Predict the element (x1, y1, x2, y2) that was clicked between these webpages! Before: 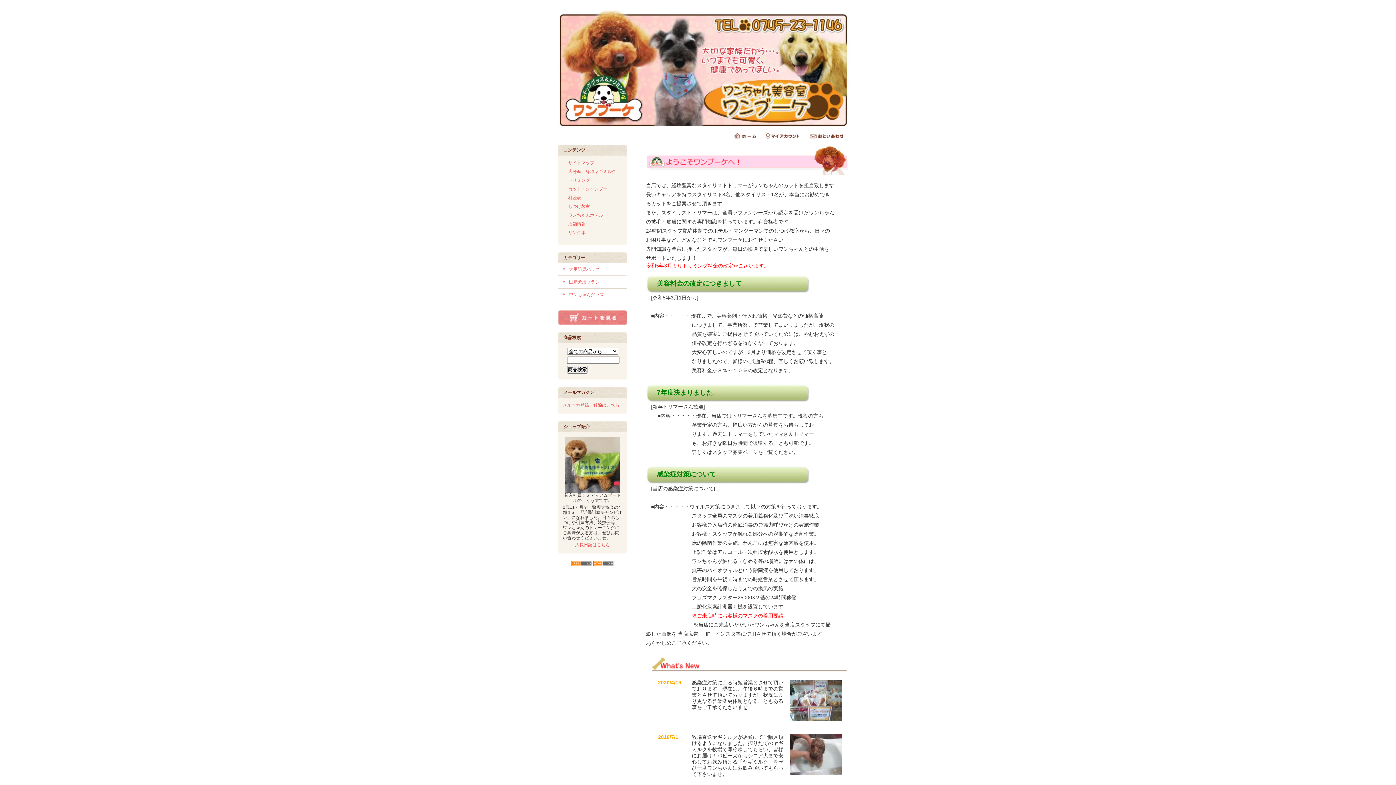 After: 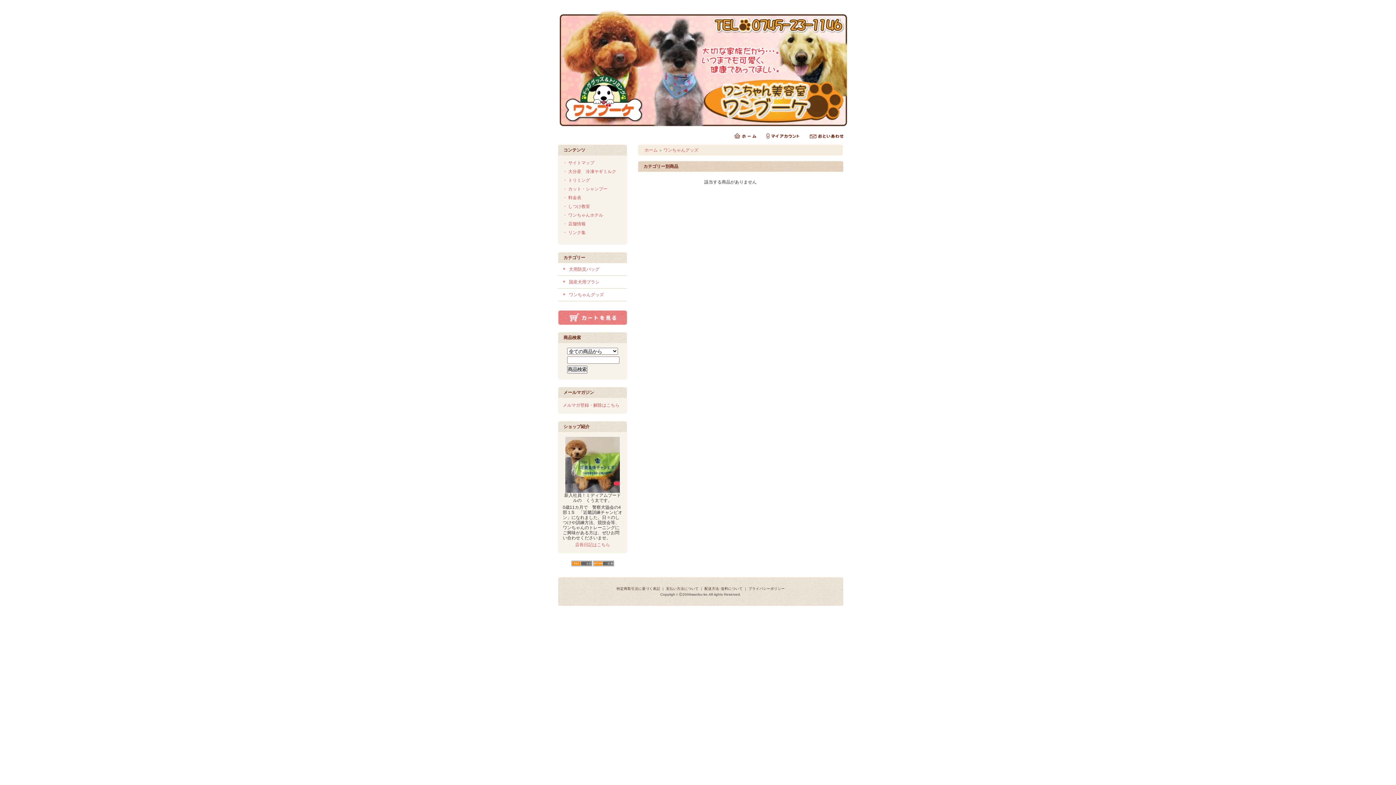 Action: label: ワンちゃんグッズ bbox: (569, 292, 604, 297)